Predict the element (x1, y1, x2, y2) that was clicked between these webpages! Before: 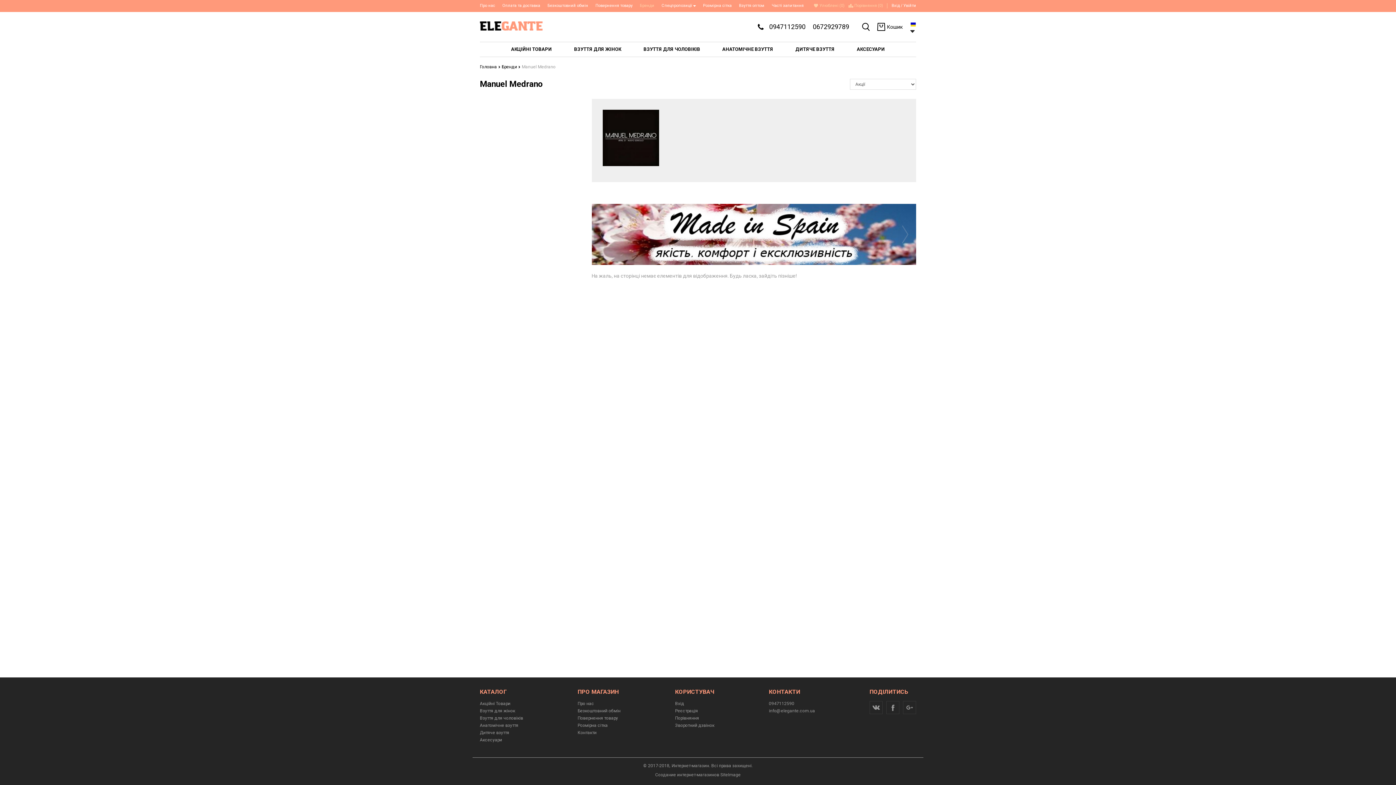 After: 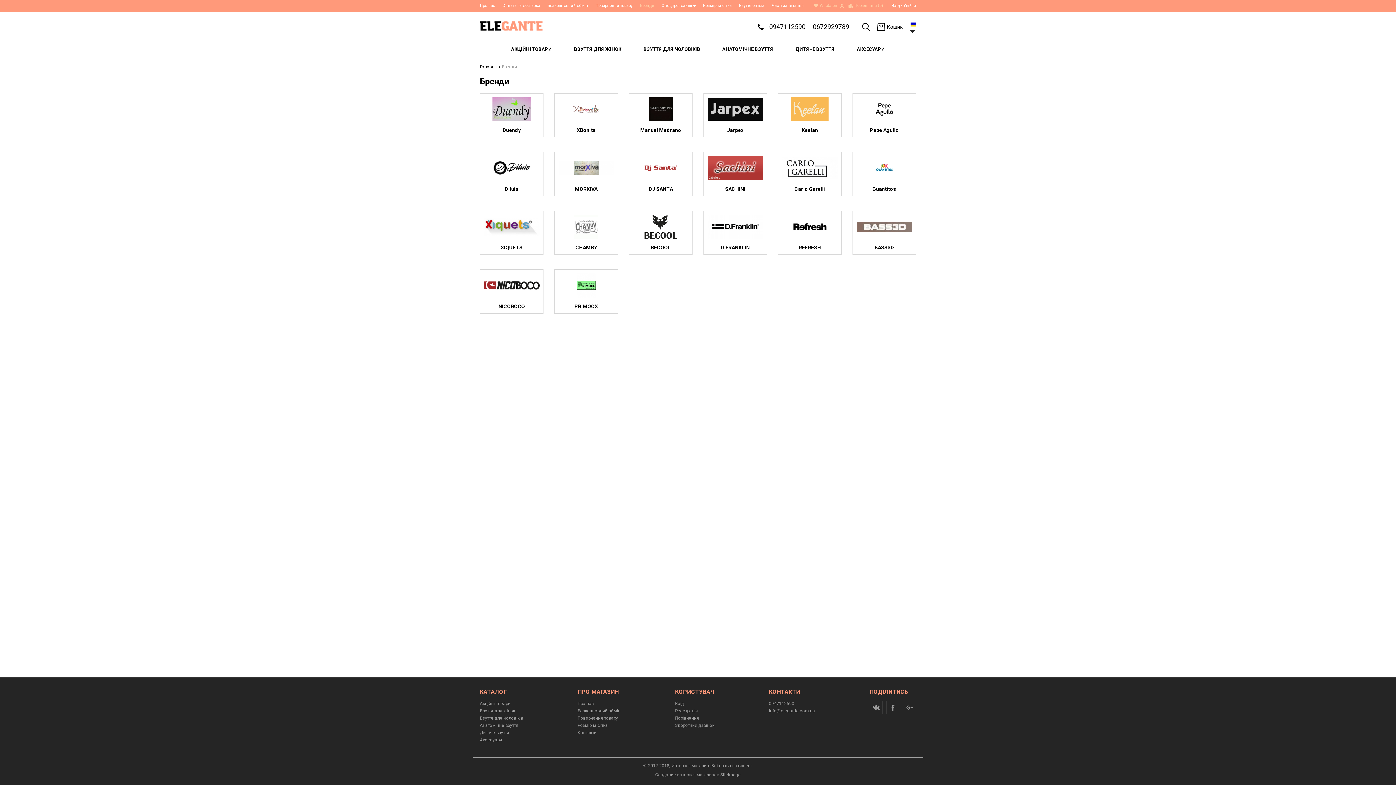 Action: label: Бренди  bbox: (501, 64, 520, 69)